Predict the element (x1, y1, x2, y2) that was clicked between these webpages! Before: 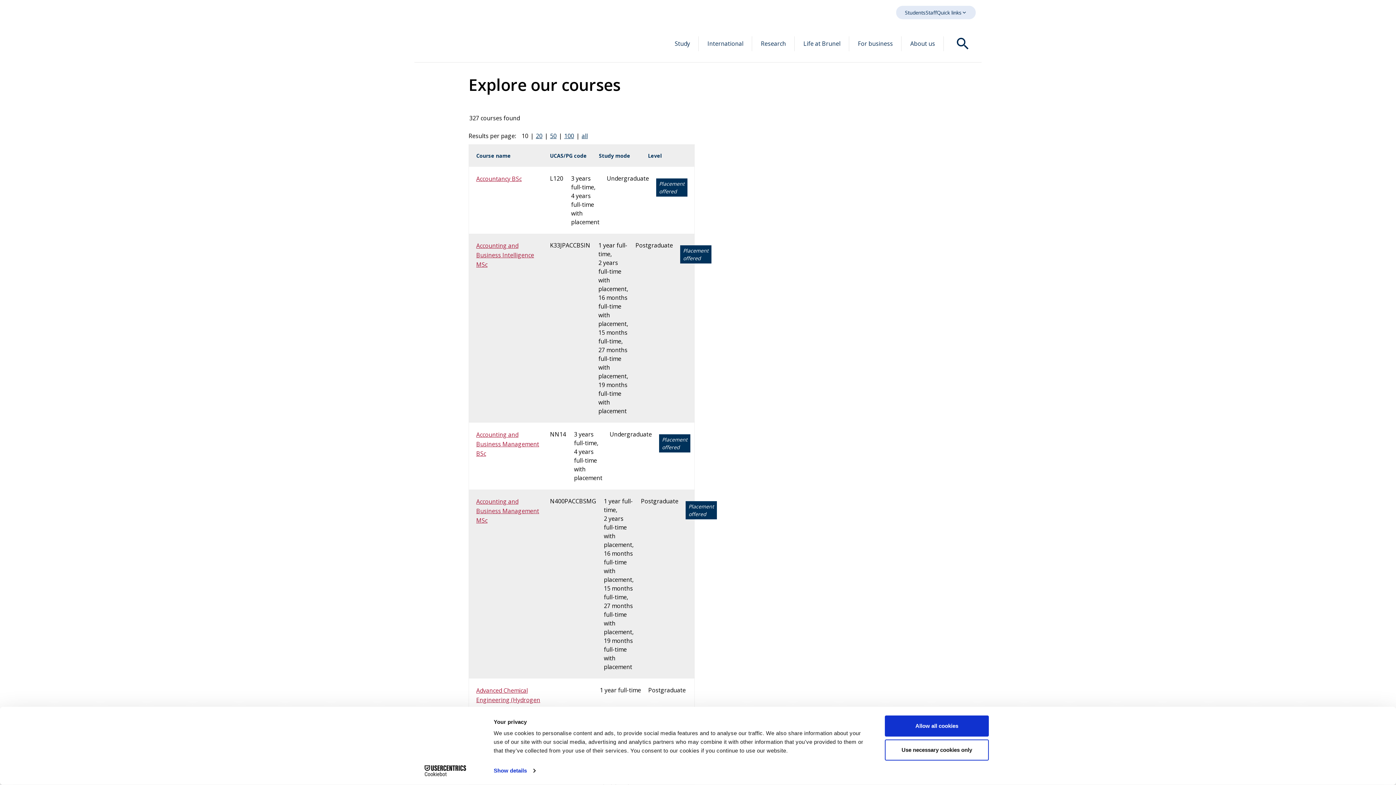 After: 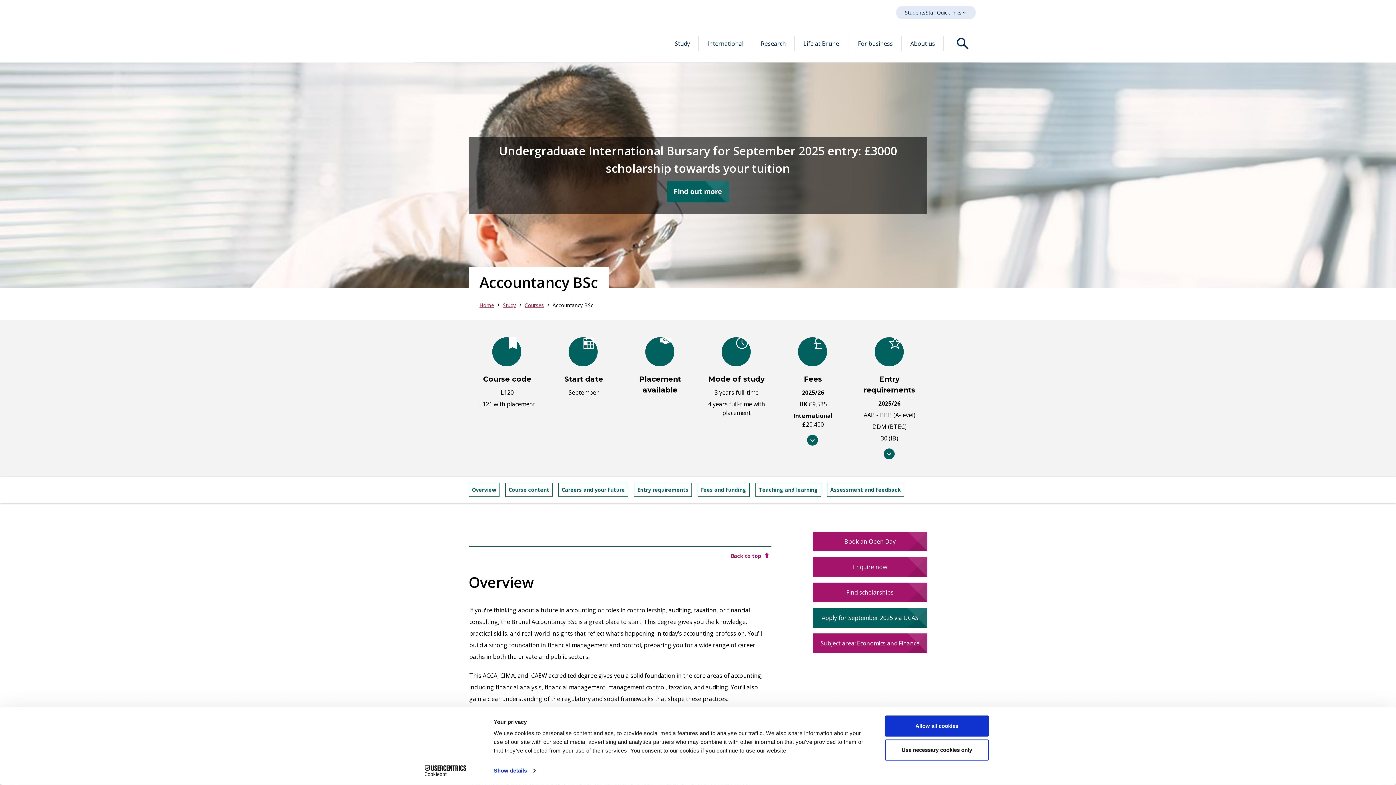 Action: label: Accountancy BSc bbox: (476, 174, 542, 183)